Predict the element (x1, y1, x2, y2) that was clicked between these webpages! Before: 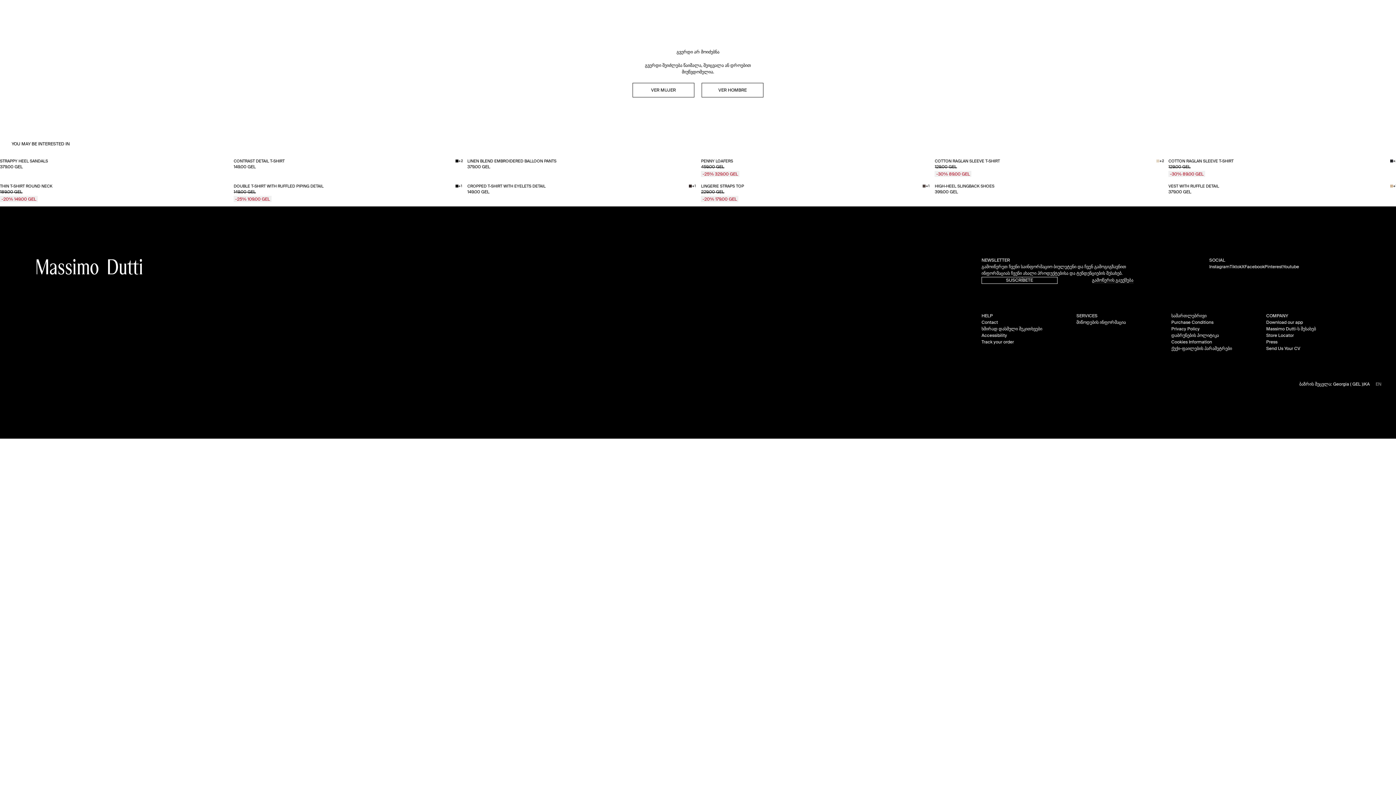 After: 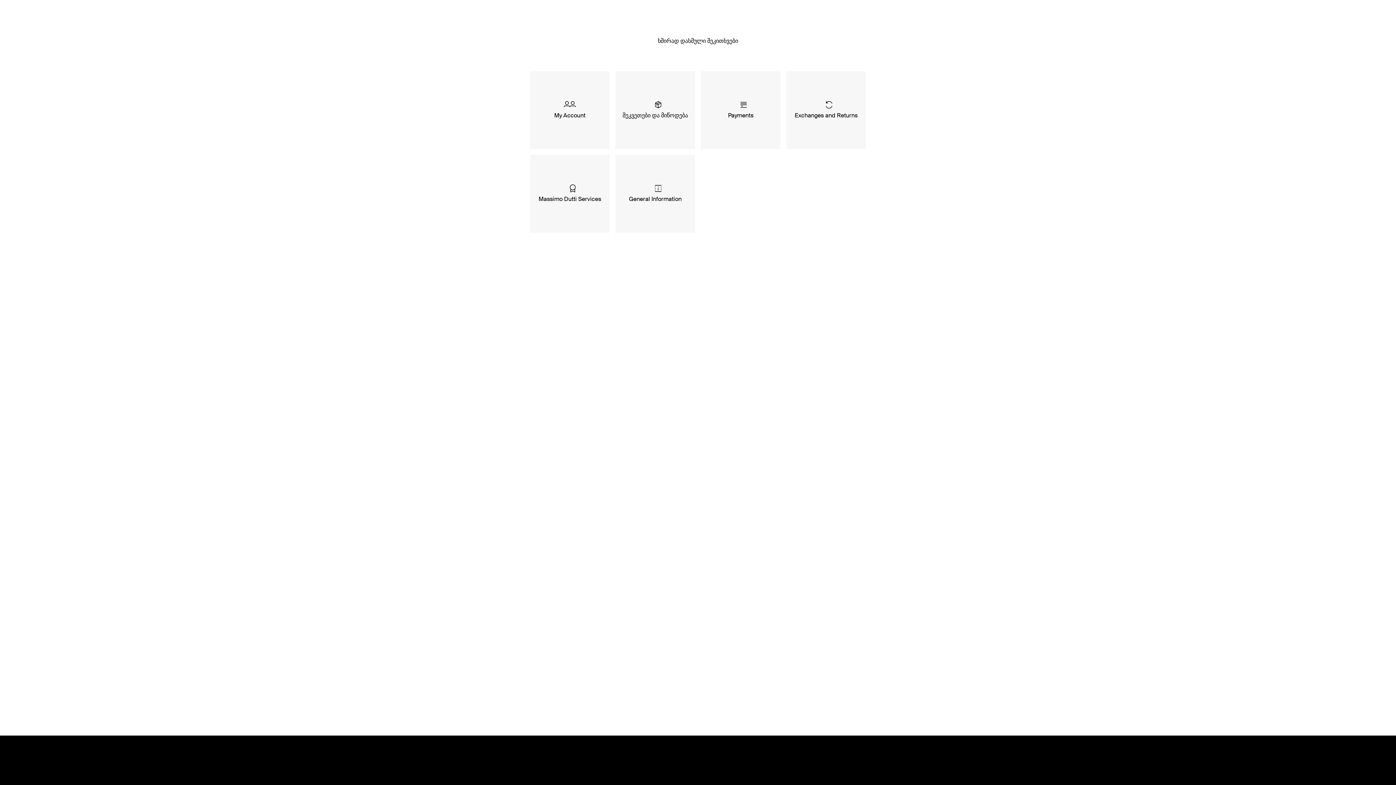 Action: label: /ge/help bbox: (981, 326, 1042, 331)